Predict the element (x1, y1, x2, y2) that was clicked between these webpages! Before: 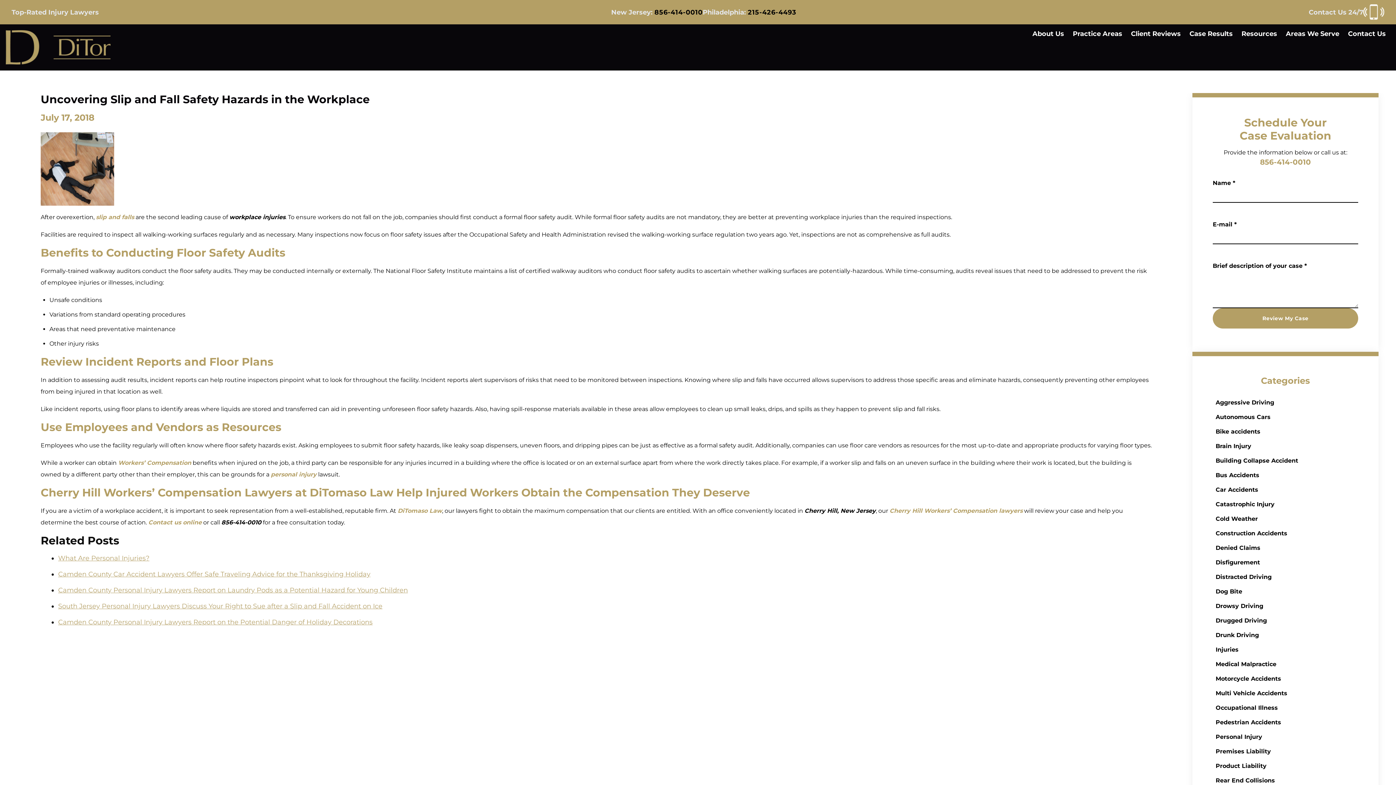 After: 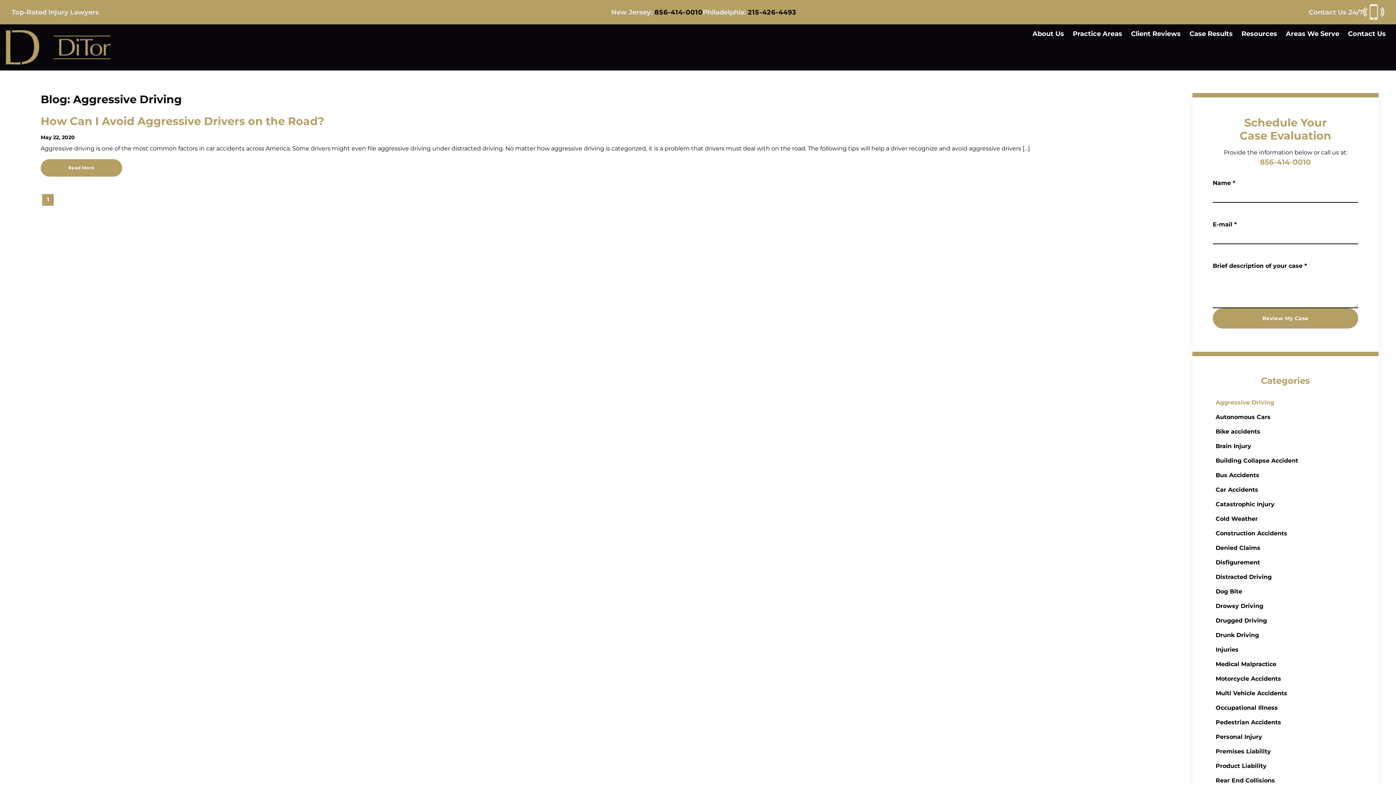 Action: label: Aggressive Driving bbox: (1216, 398, 1274, 407)